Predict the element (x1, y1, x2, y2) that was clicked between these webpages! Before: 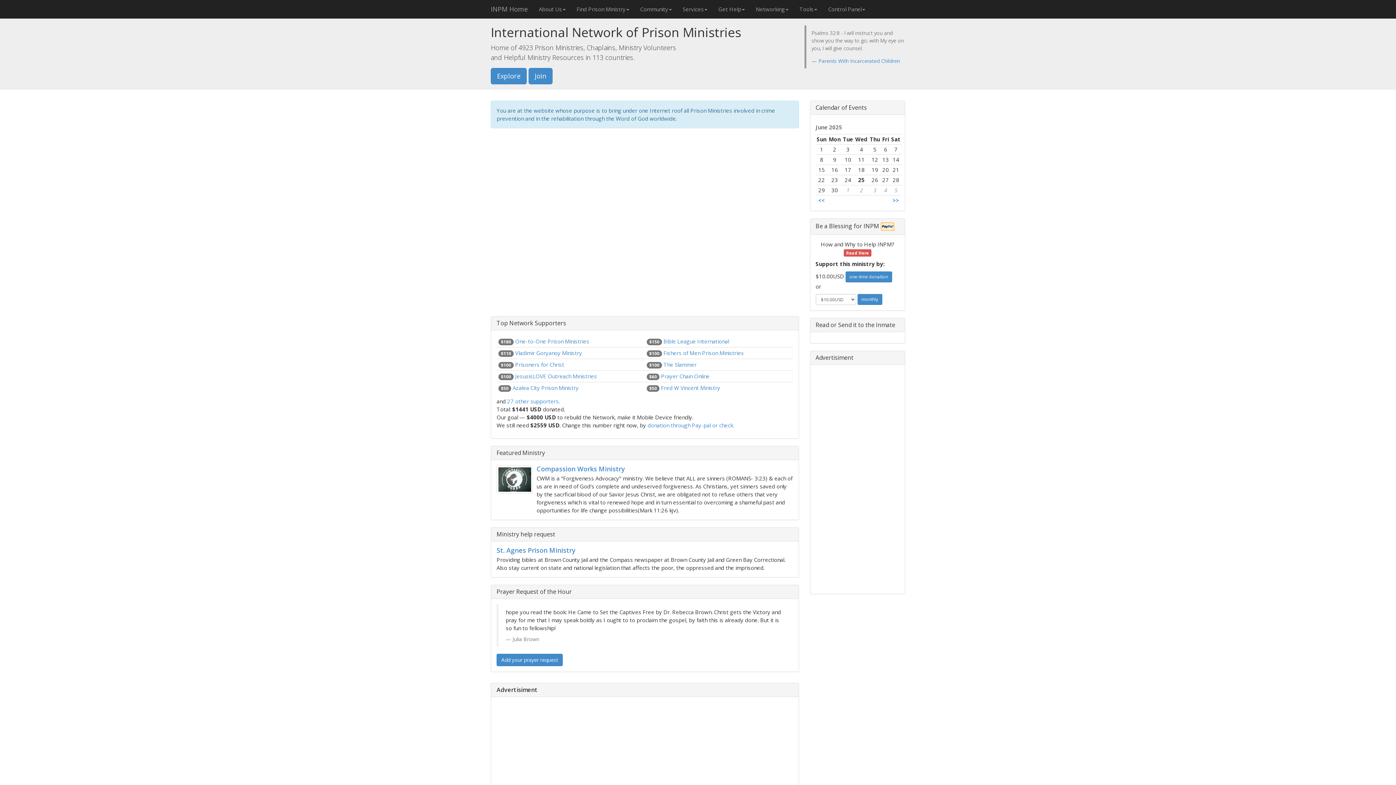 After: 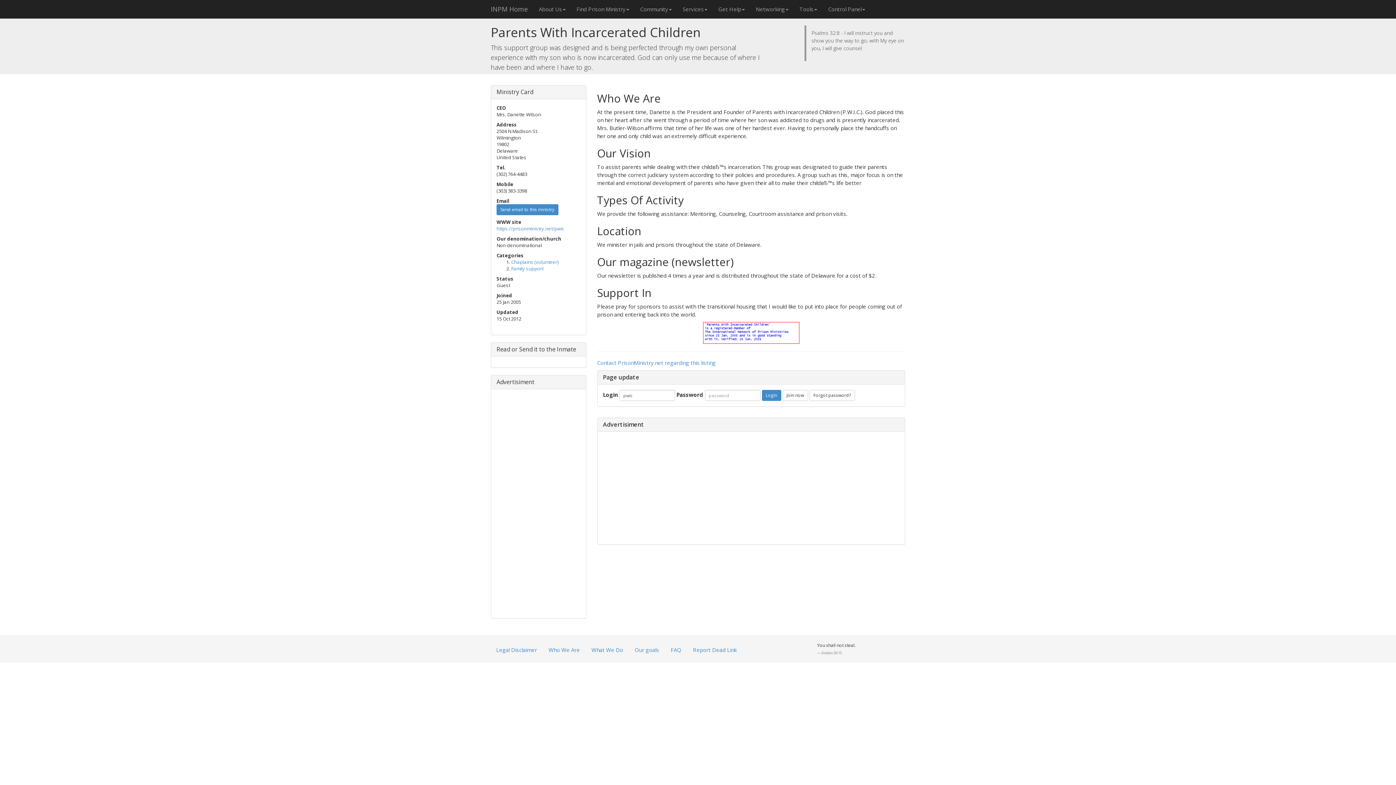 Action: label: Parents With Incarcerated Children bbox: (818, 57, 900, 64)